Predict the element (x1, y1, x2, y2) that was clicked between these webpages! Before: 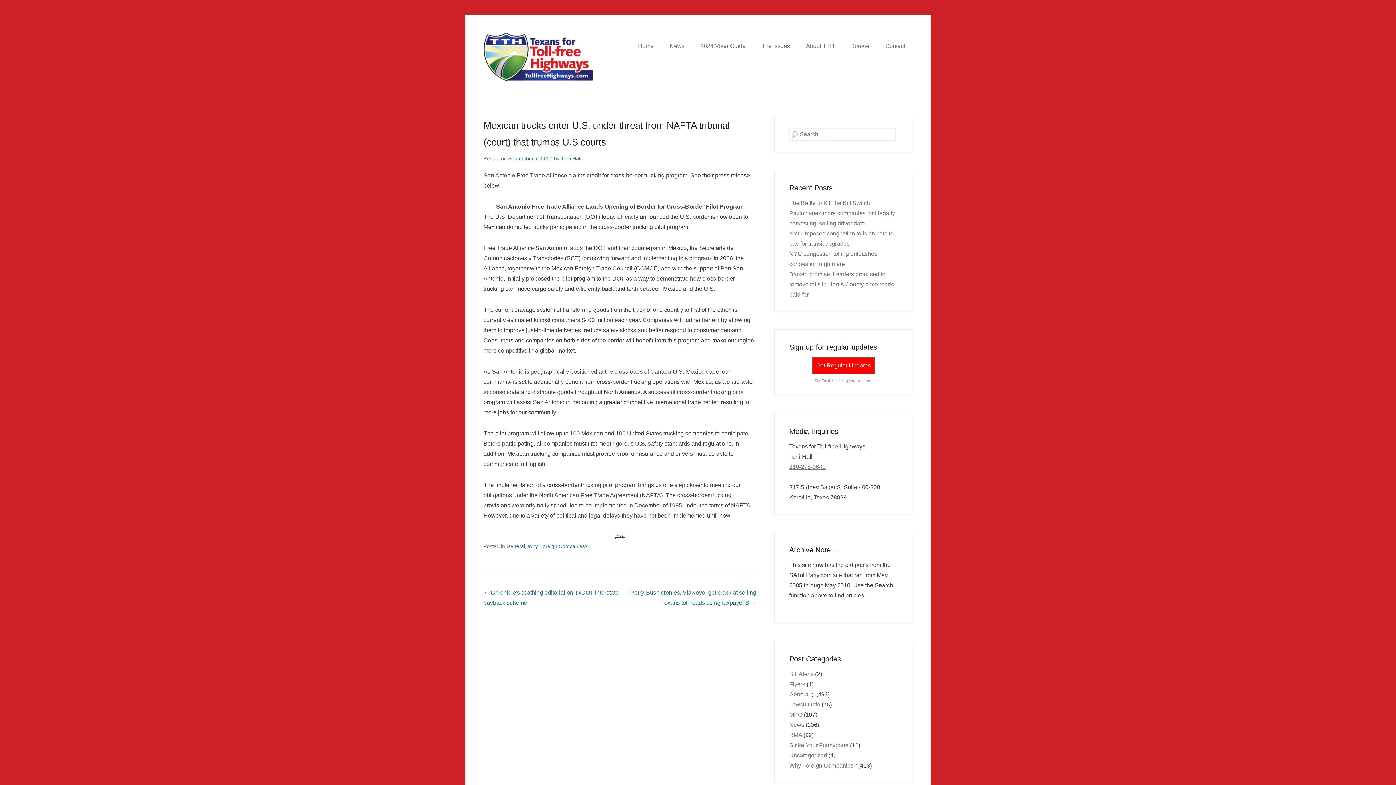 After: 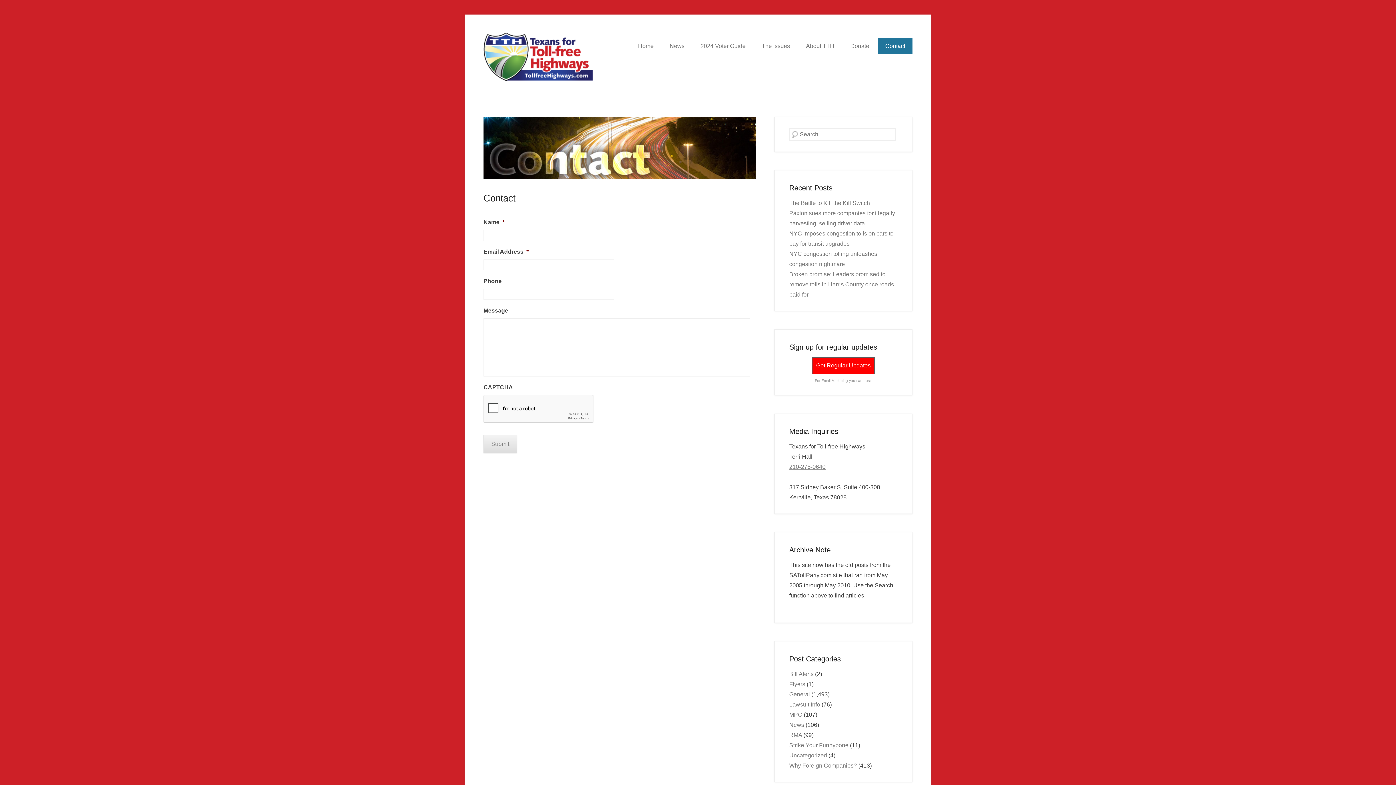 Action: label: Contact bbox: (878, 38, 912, 54)